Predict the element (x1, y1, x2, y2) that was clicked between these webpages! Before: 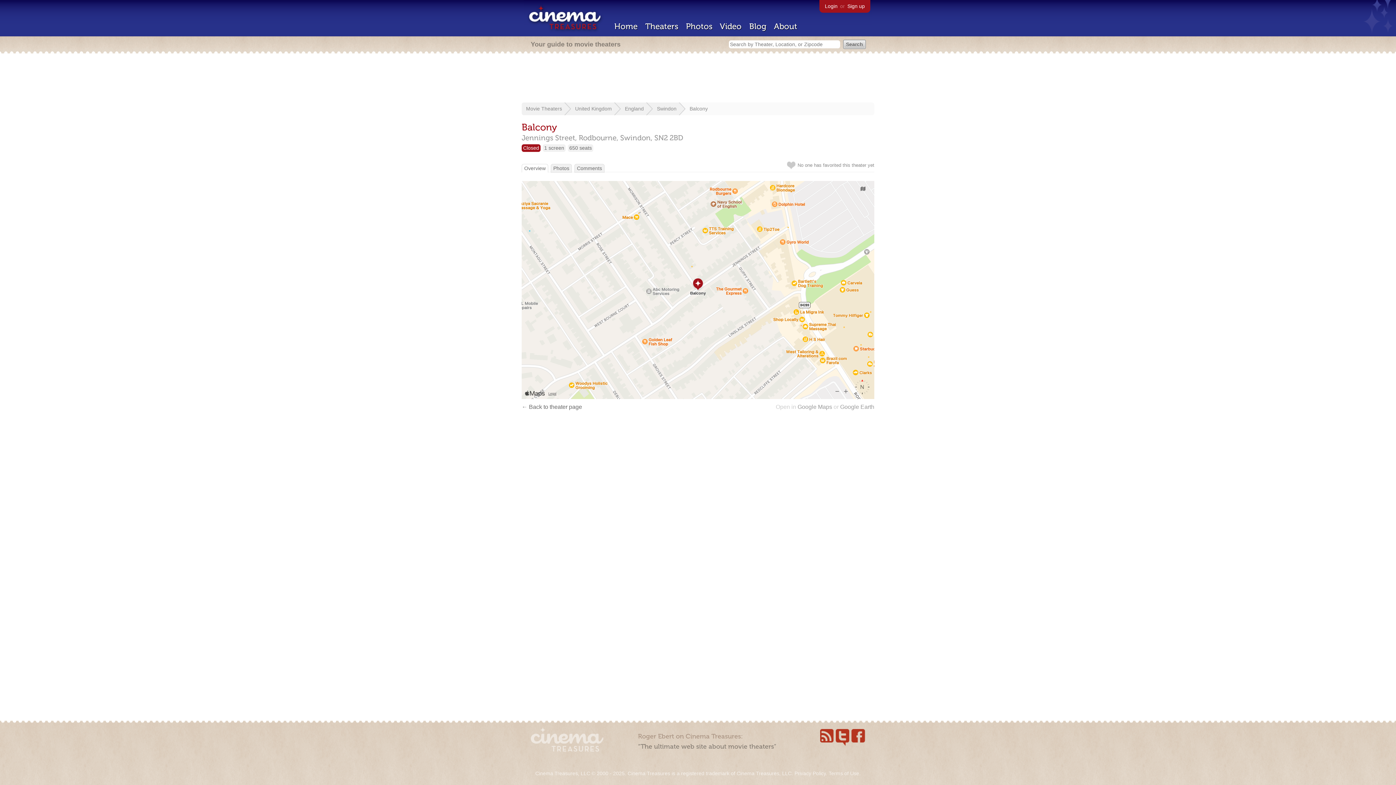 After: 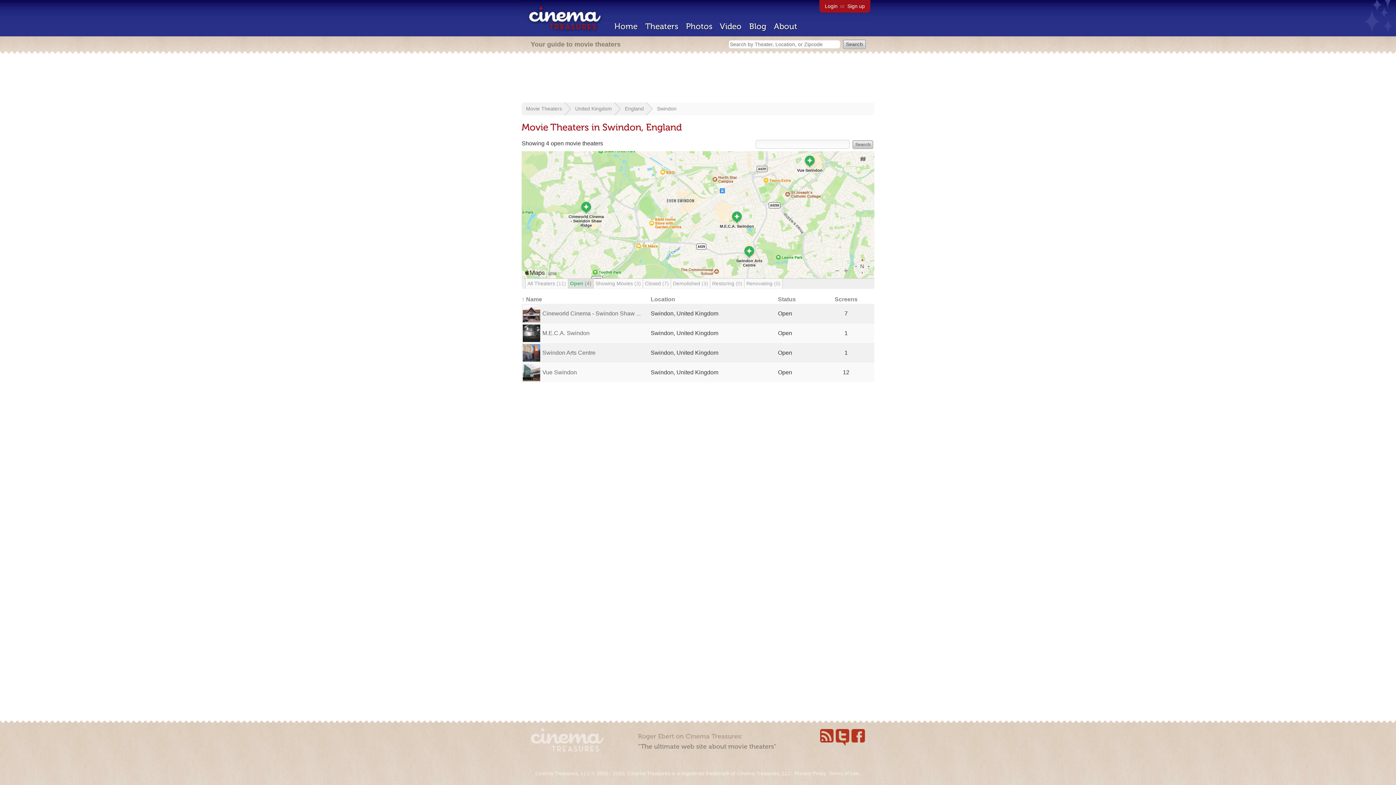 Action: bbox: (657, 105, 676, 111) label: Swindon